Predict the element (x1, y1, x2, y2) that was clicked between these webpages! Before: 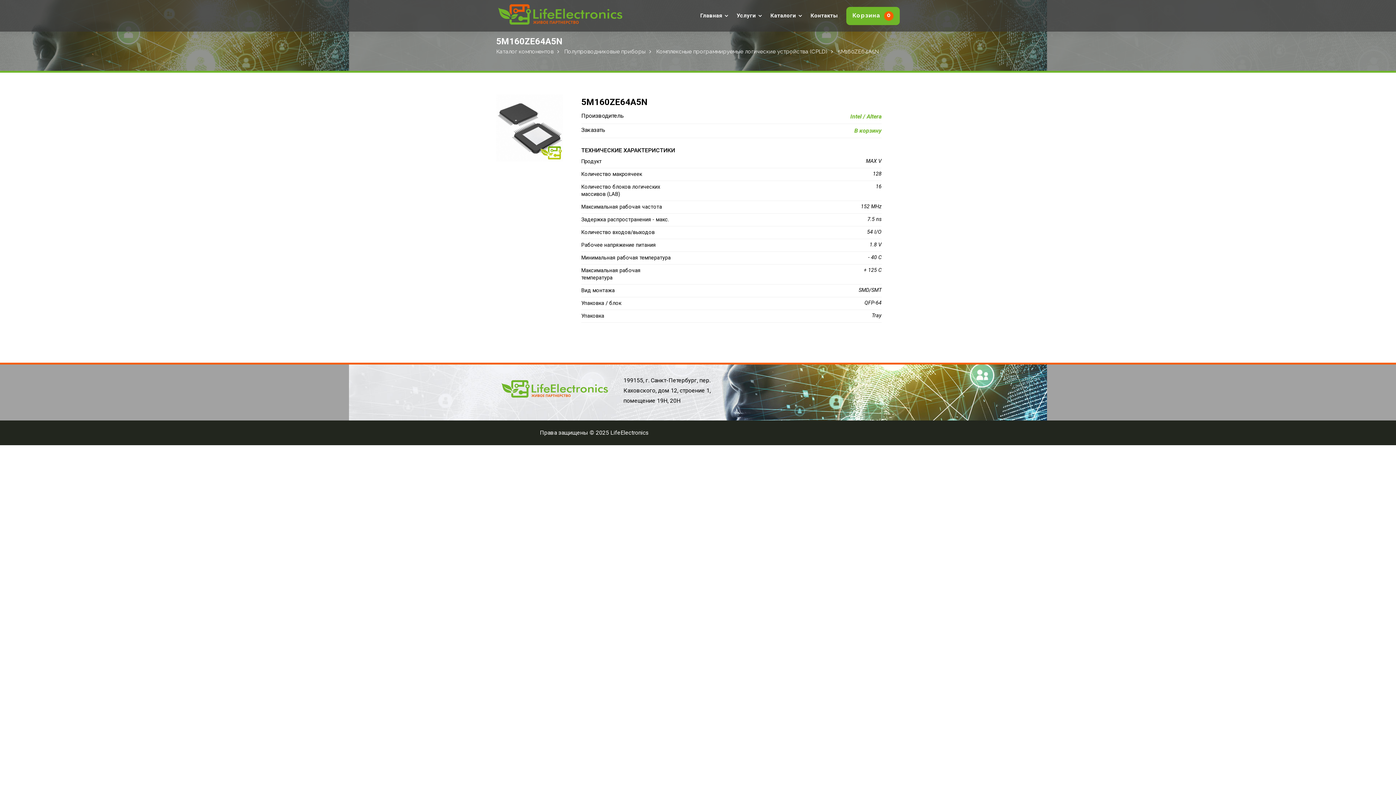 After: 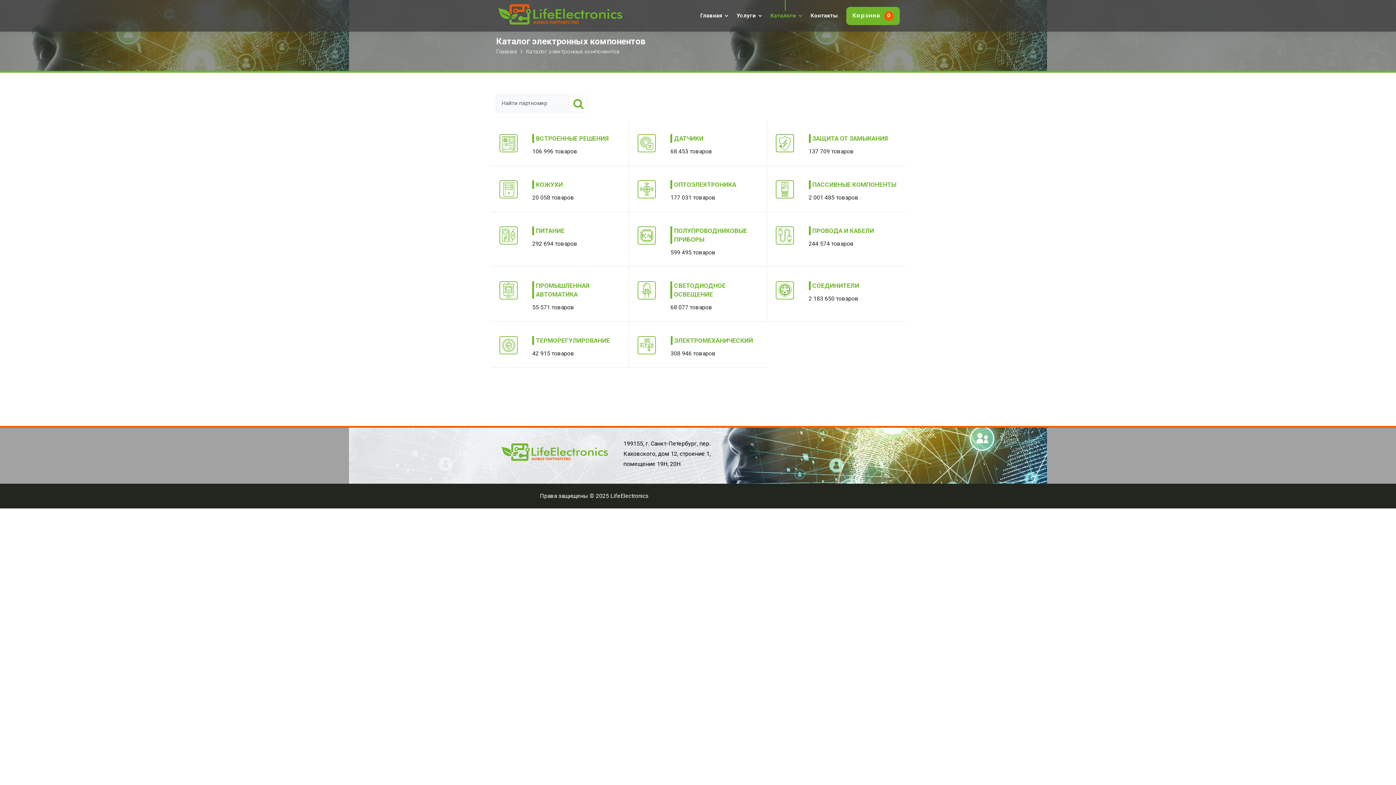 Action: label: Каталог компонентов bbox: (496, 48, 559, 54)